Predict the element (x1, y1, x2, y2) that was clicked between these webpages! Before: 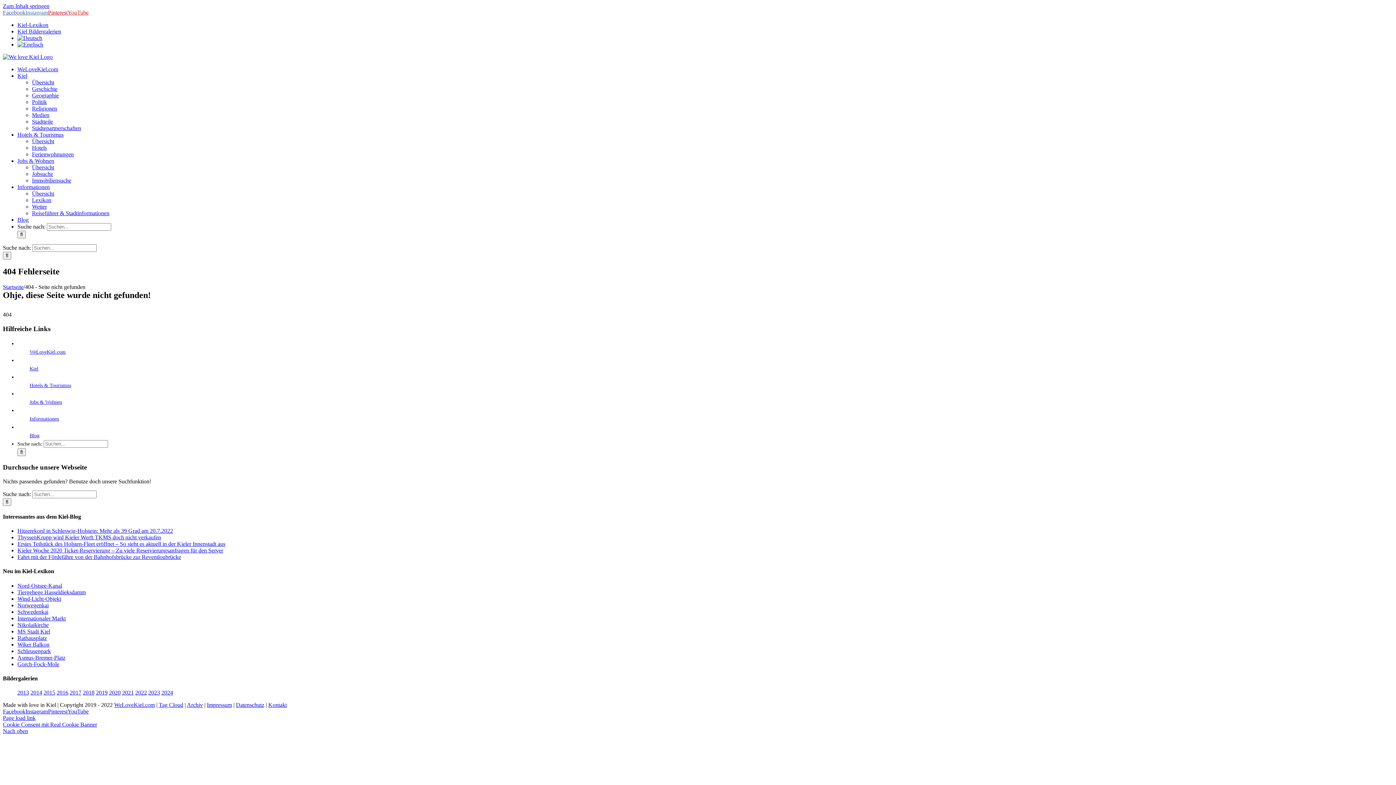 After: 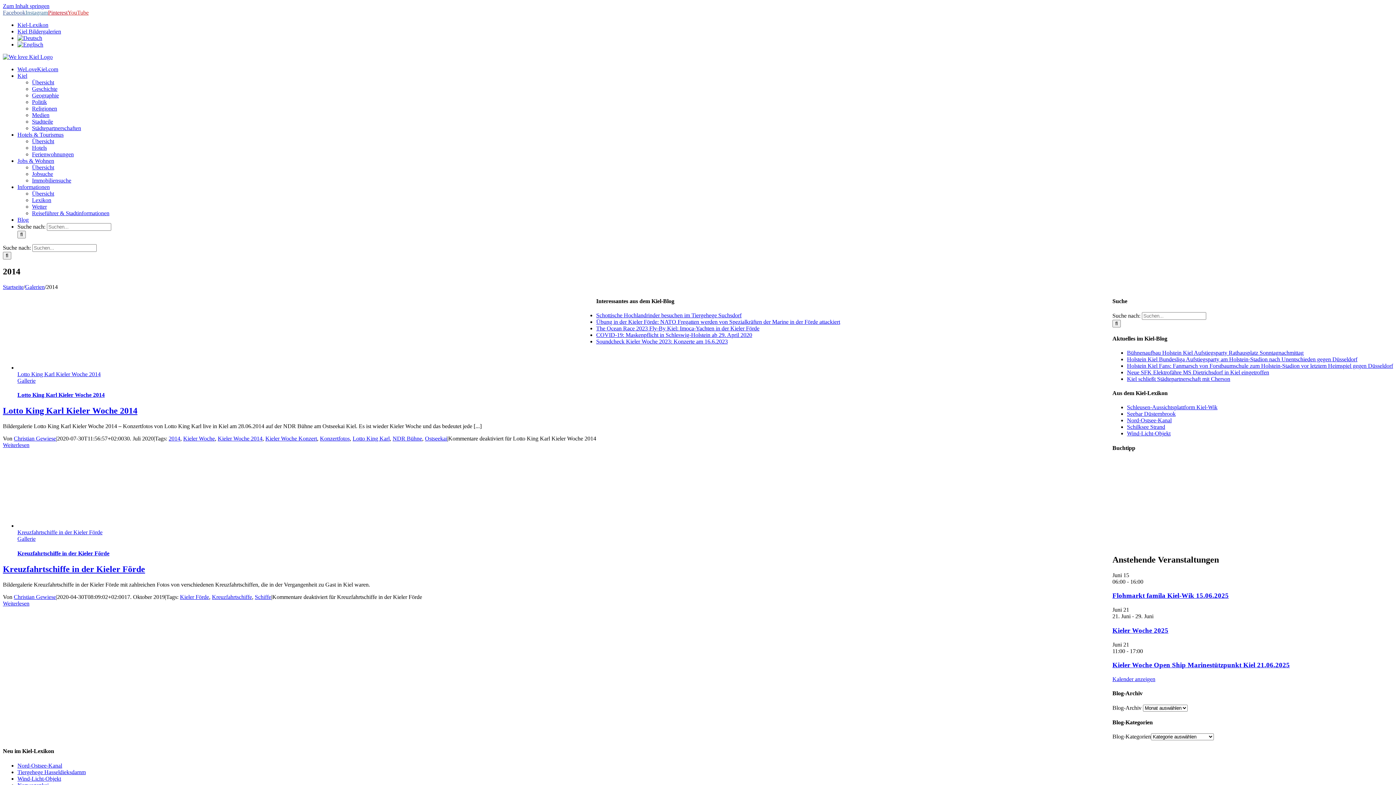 Action: bbox: (30, 689, 42, 696) label: 2014 (2 Einträge)